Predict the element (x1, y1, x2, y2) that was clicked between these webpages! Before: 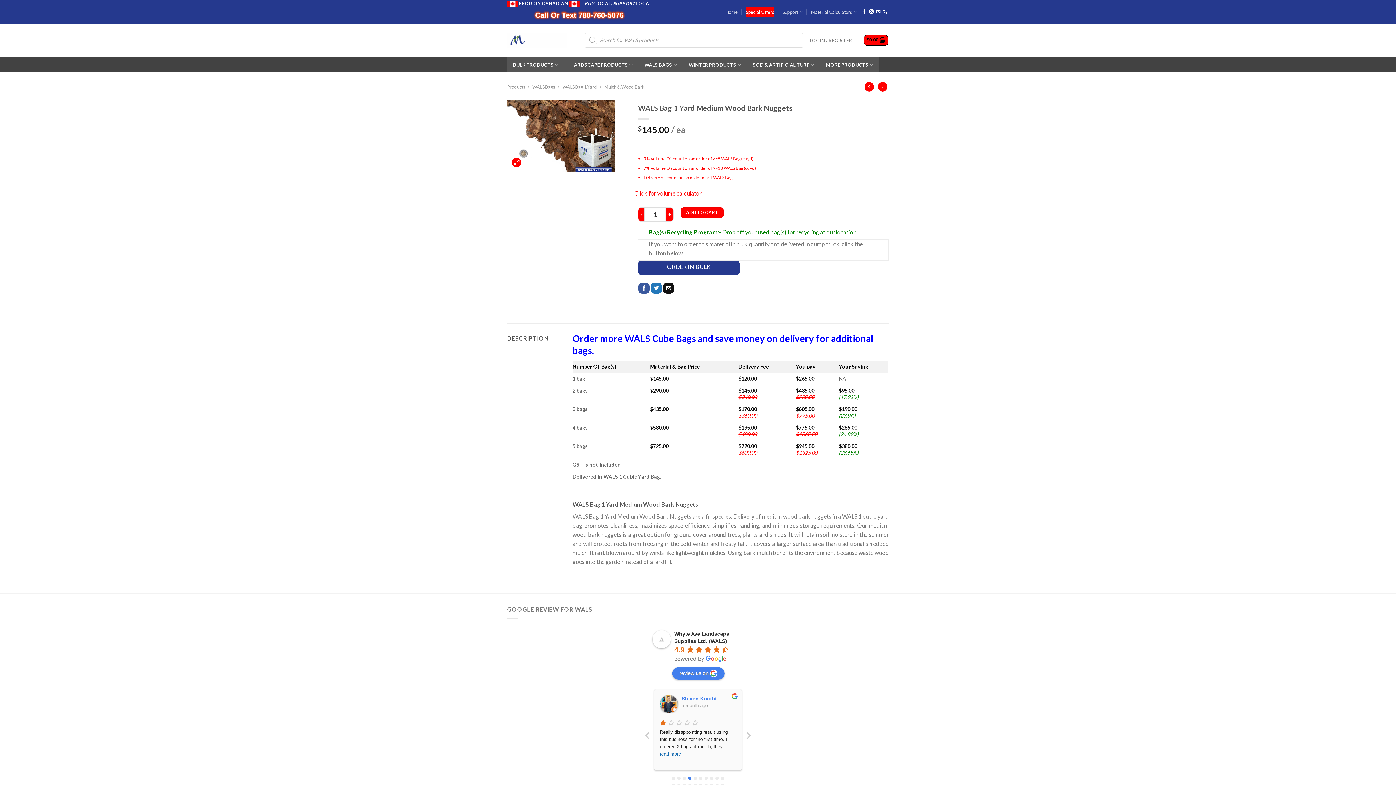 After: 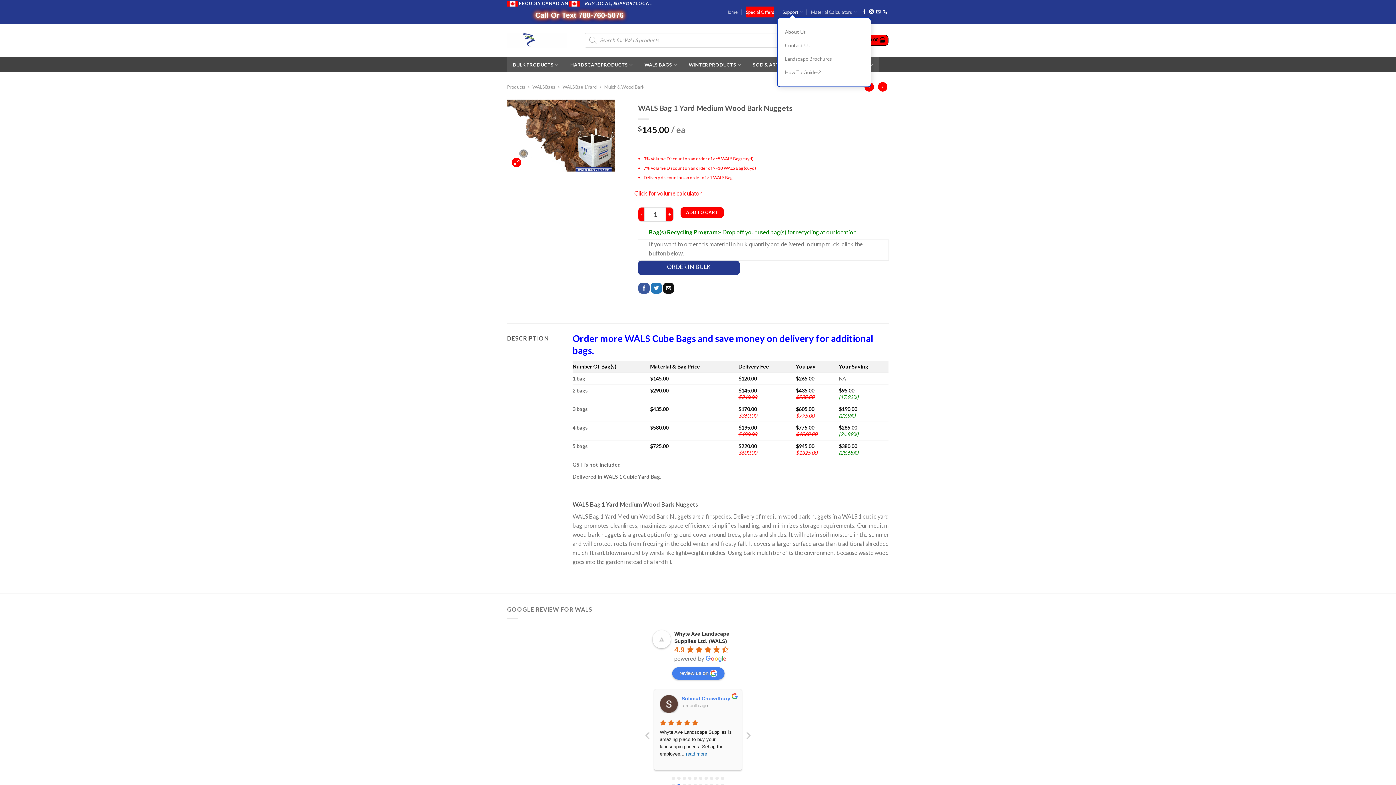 Action: bbox: (782, 6, 803, 17) label: Support